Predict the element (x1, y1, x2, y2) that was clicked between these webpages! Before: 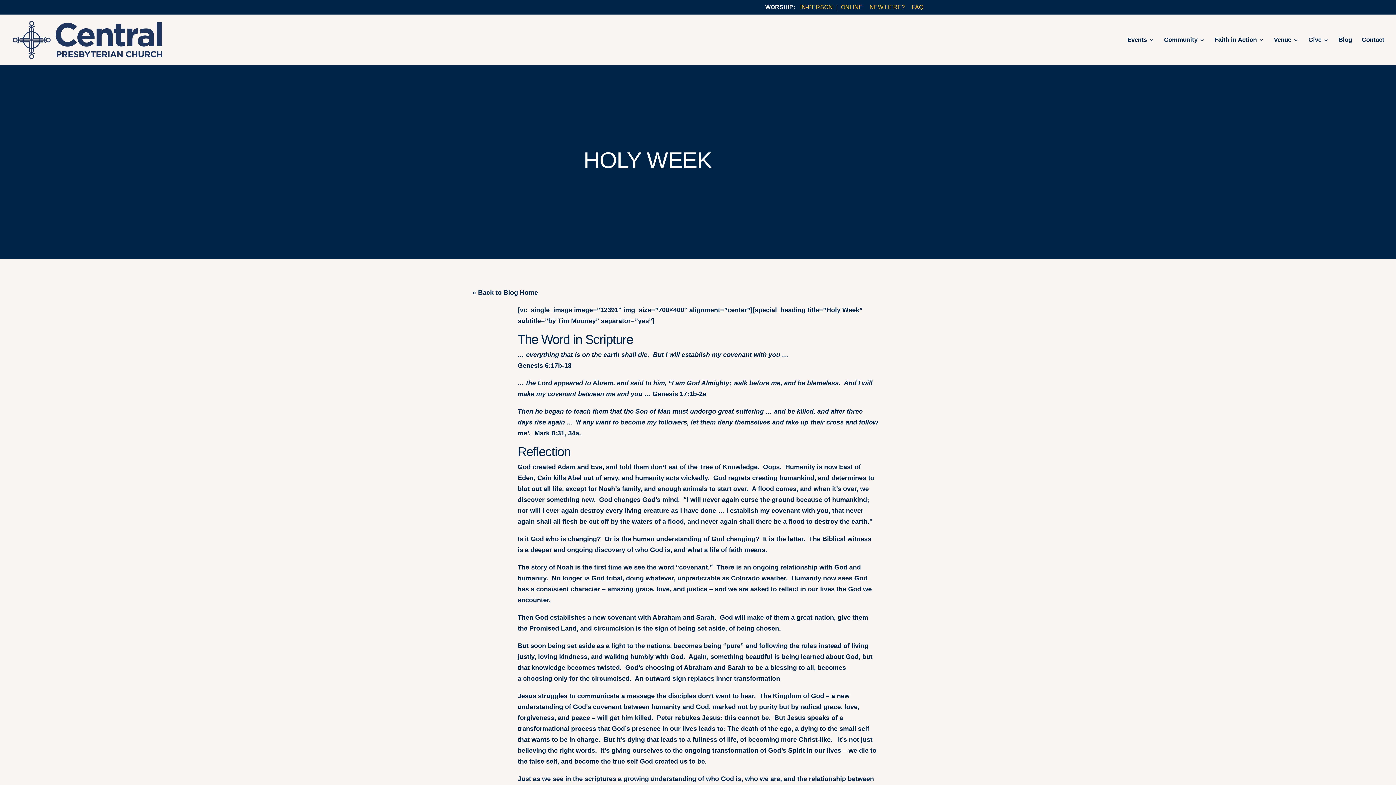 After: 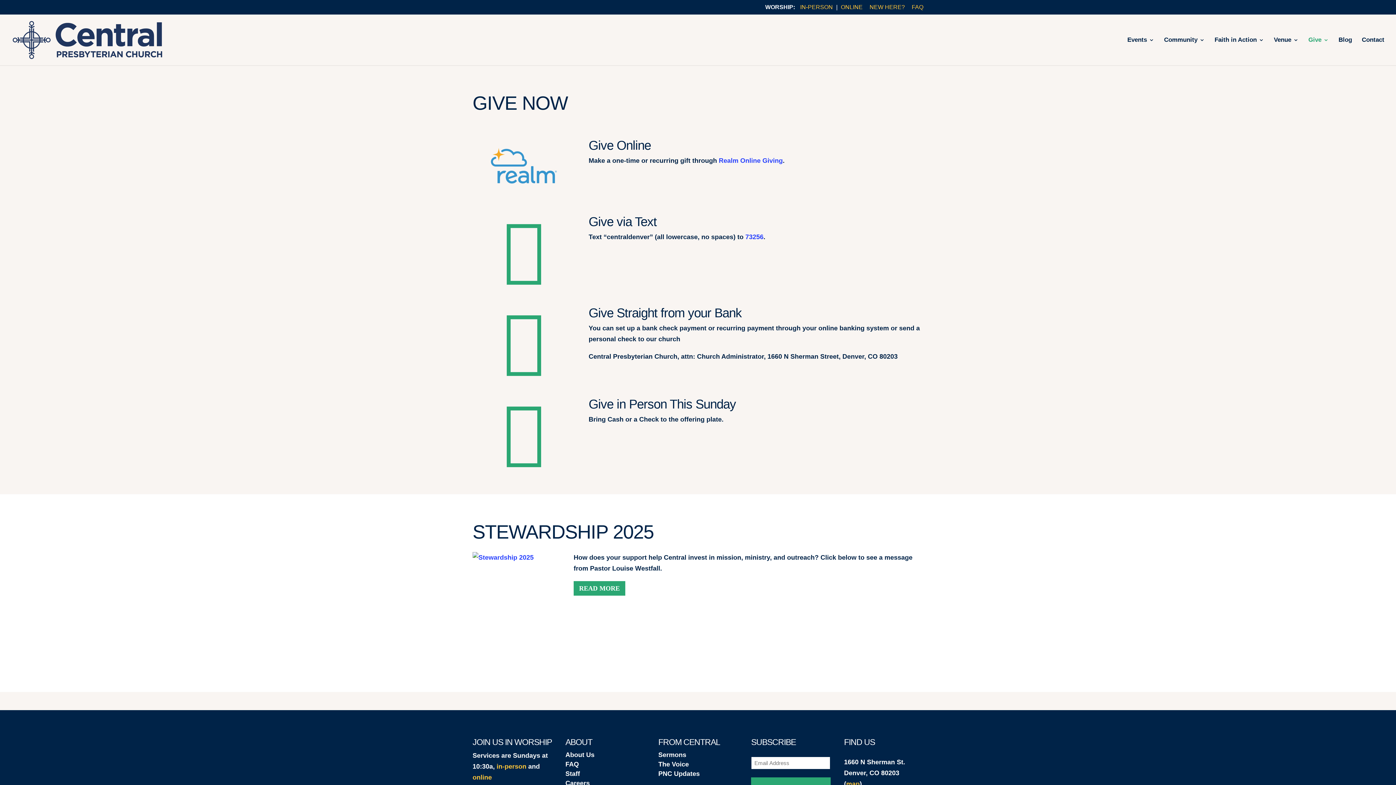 Action: bbox: (1308, 37, 1329, 65) label: Give